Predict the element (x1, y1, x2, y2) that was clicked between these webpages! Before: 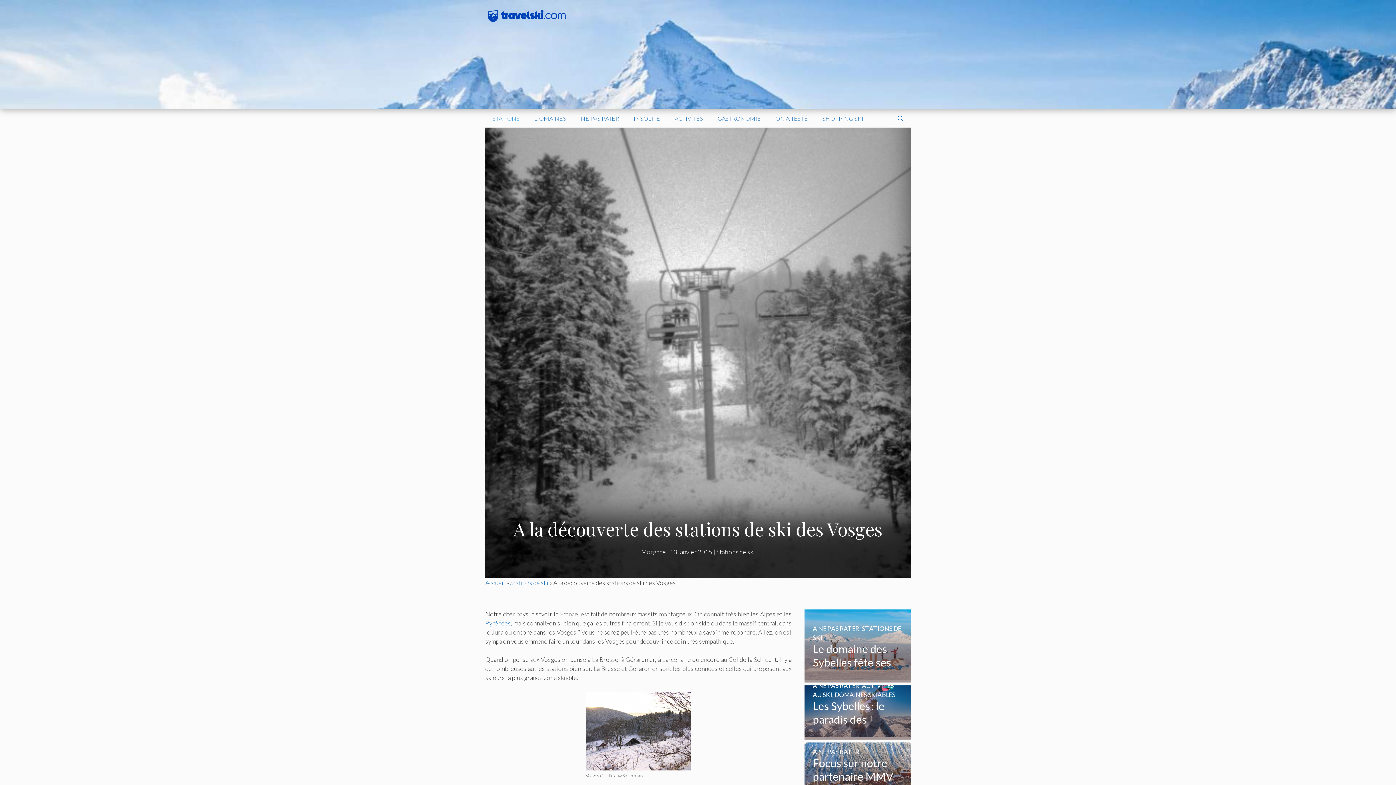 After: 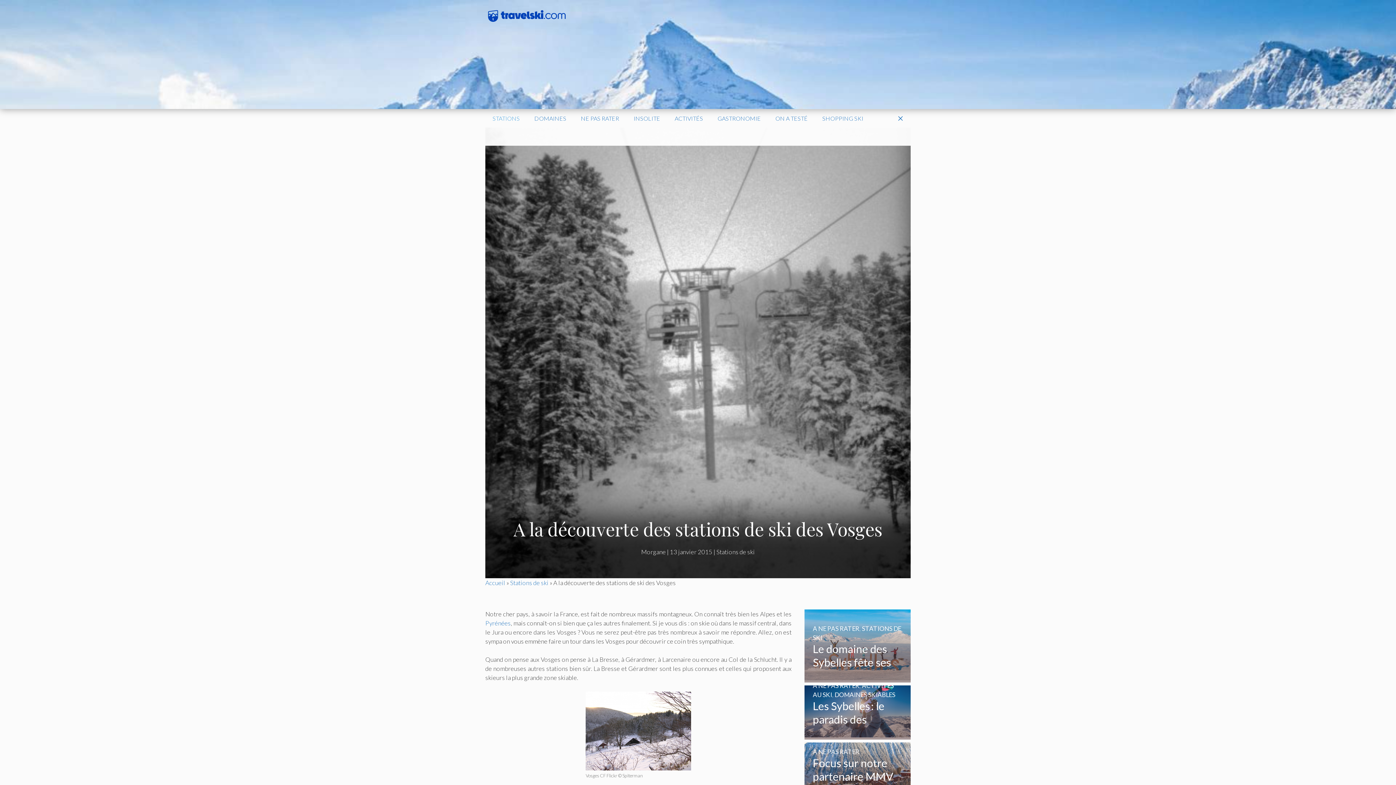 Action: bbox: (890, 109, 910, 127) label: Ouvrir la barre de recherche